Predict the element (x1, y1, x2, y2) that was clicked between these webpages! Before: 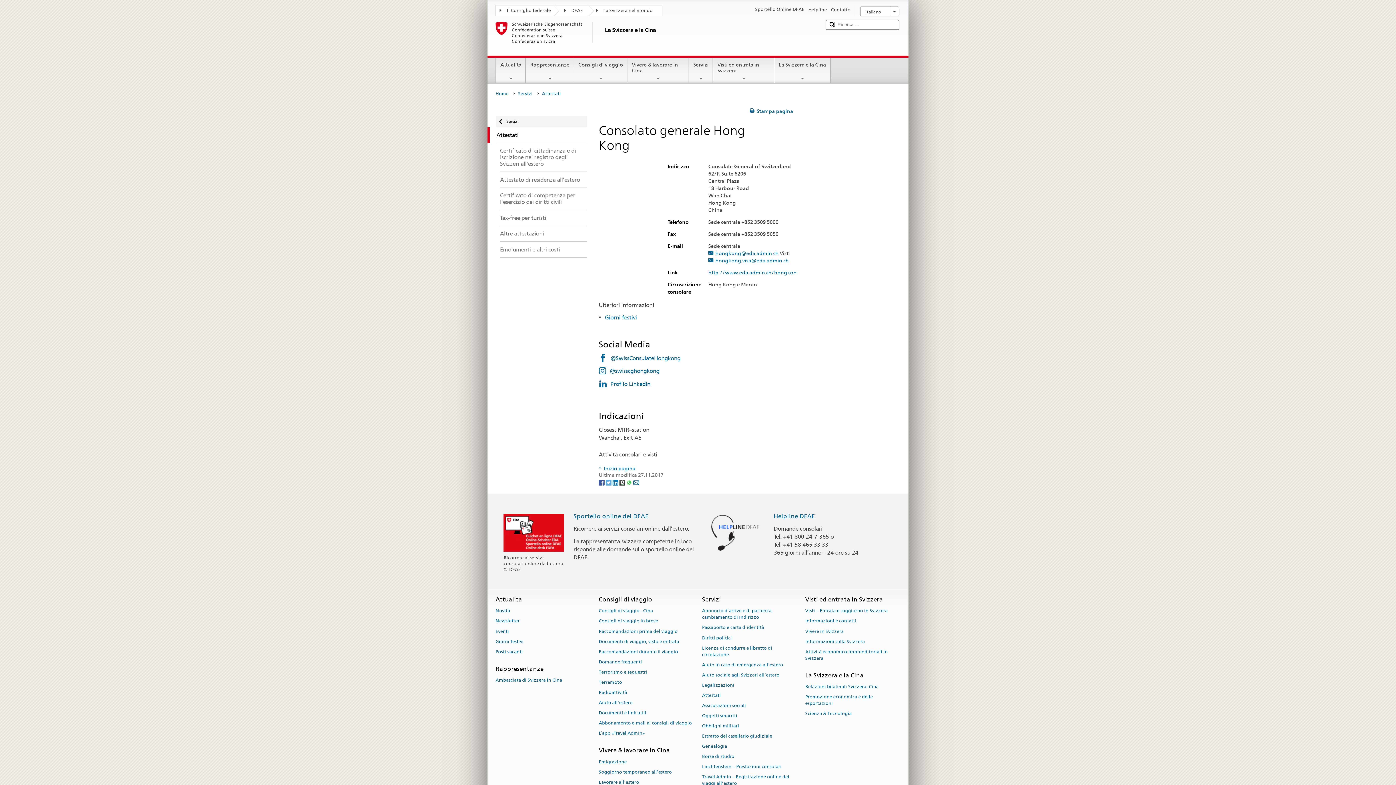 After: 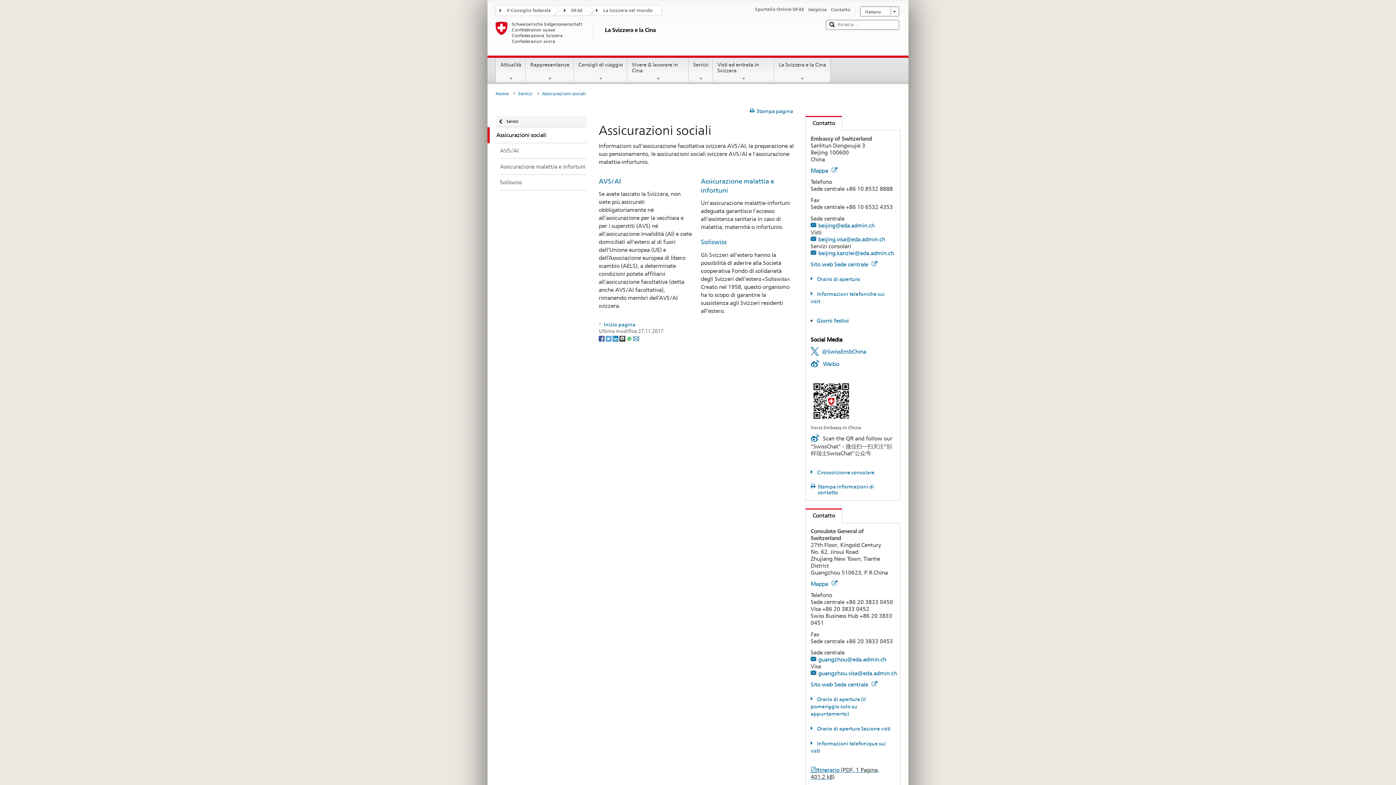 Action: bbox: (702, 700, 746, 710) label: Assicurazioni sociali